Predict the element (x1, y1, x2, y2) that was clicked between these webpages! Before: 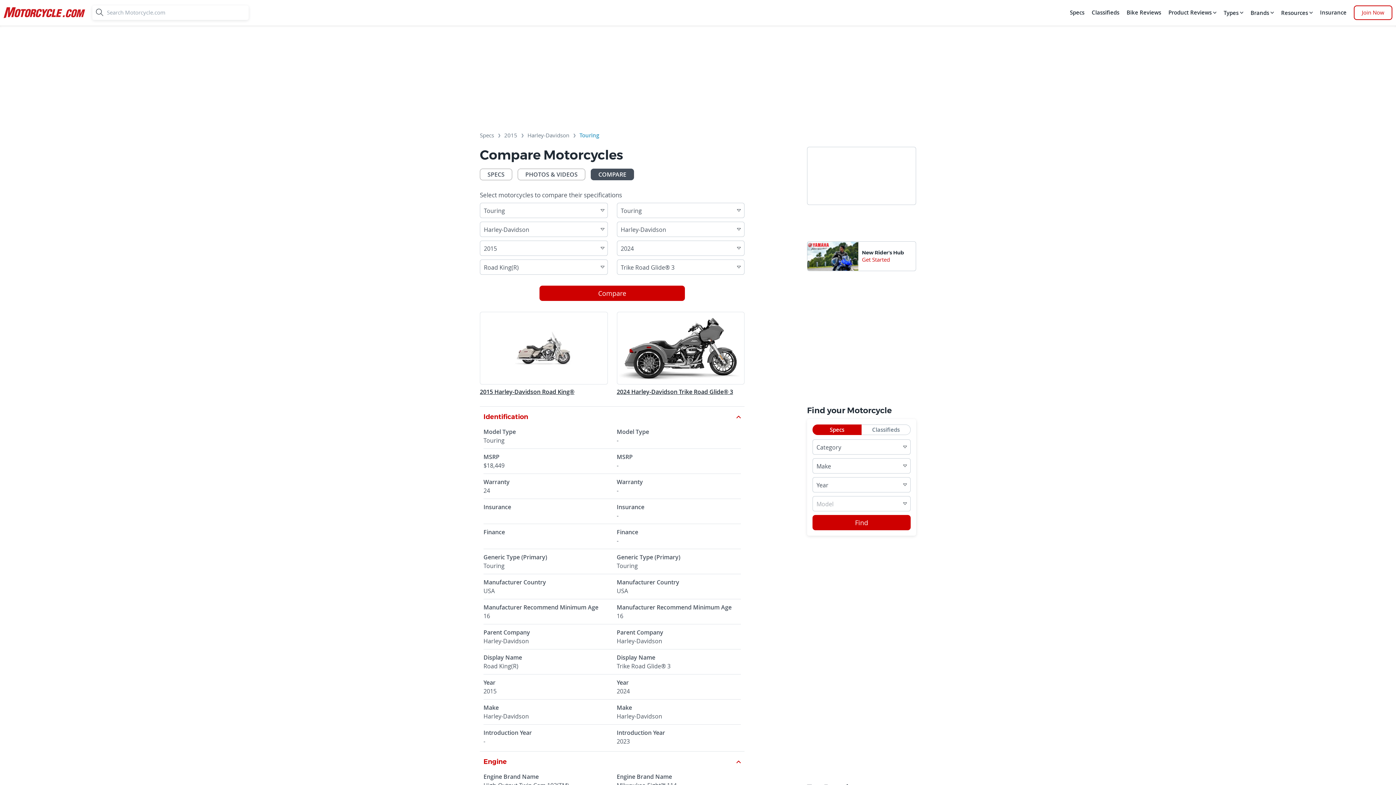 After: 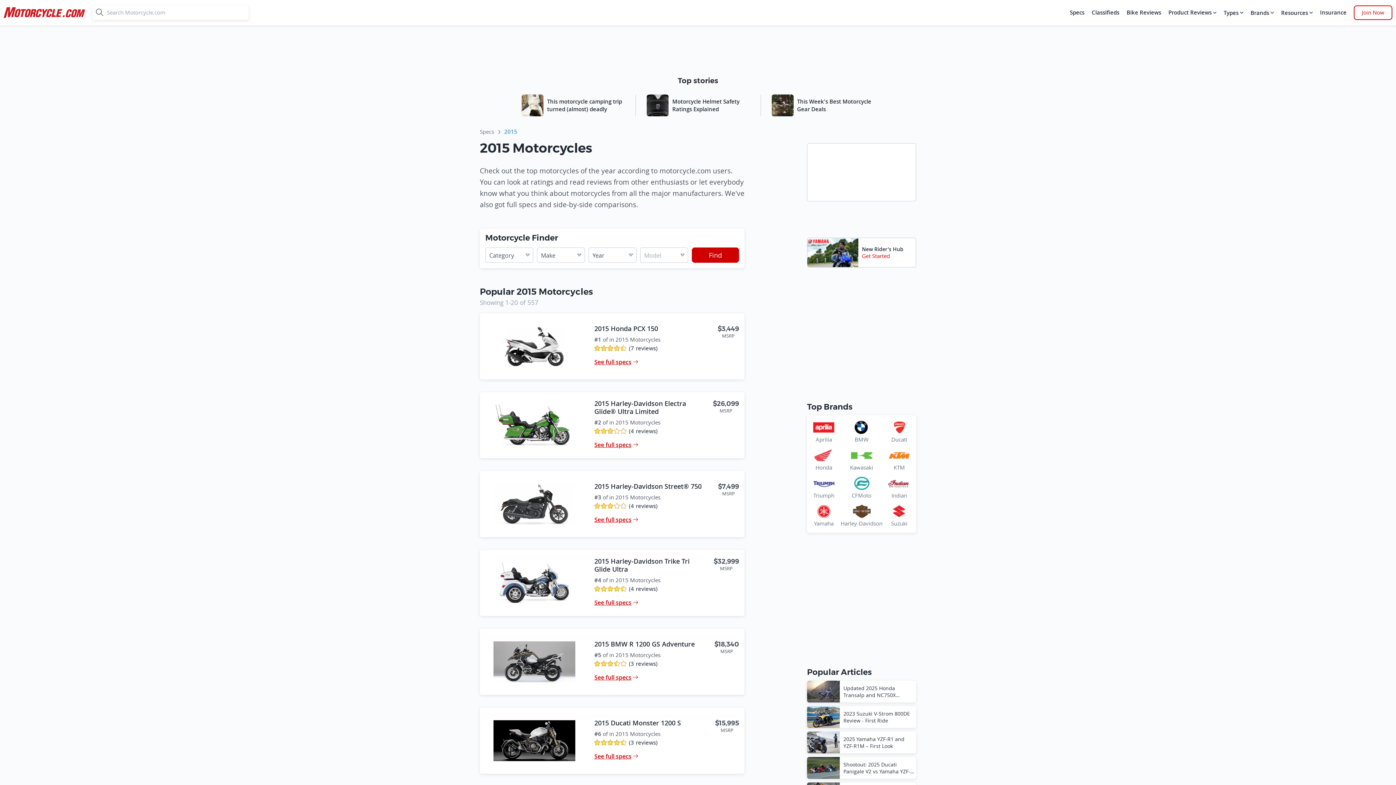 Action: label: 2015 bbox: (504, 132, 517, 141)